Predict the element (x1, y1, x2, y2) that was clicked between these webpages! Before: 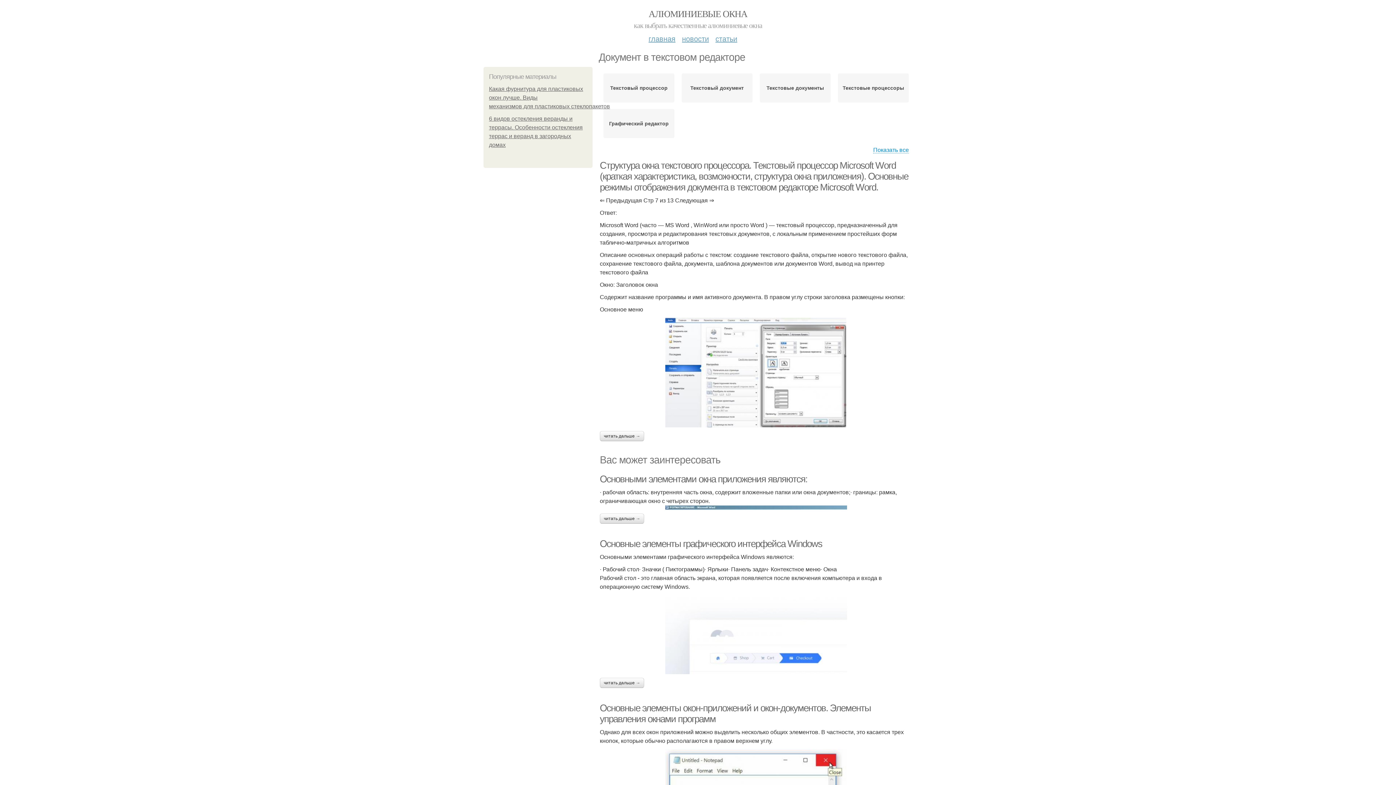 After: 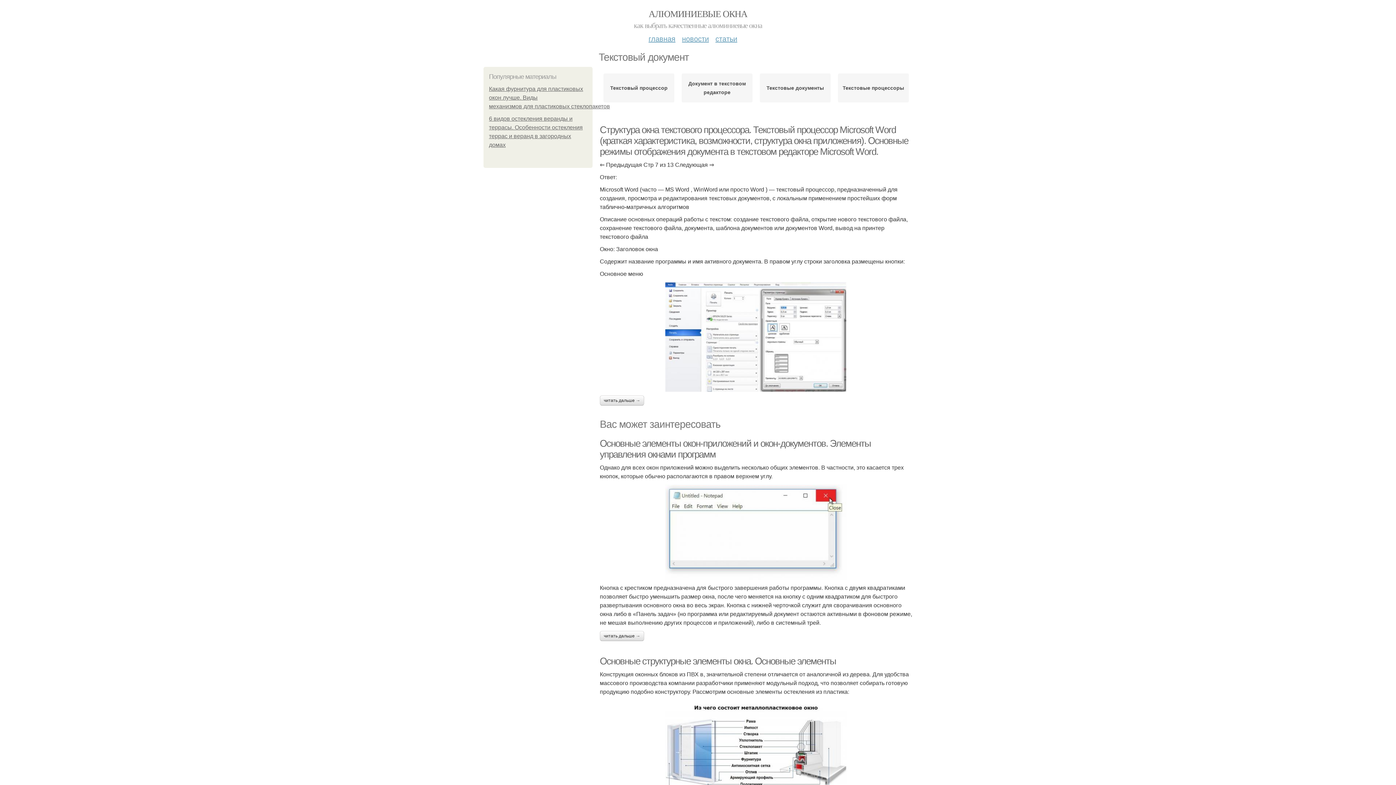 Action: label: Текстовый документ bbox: (690, 83, 744, 92)